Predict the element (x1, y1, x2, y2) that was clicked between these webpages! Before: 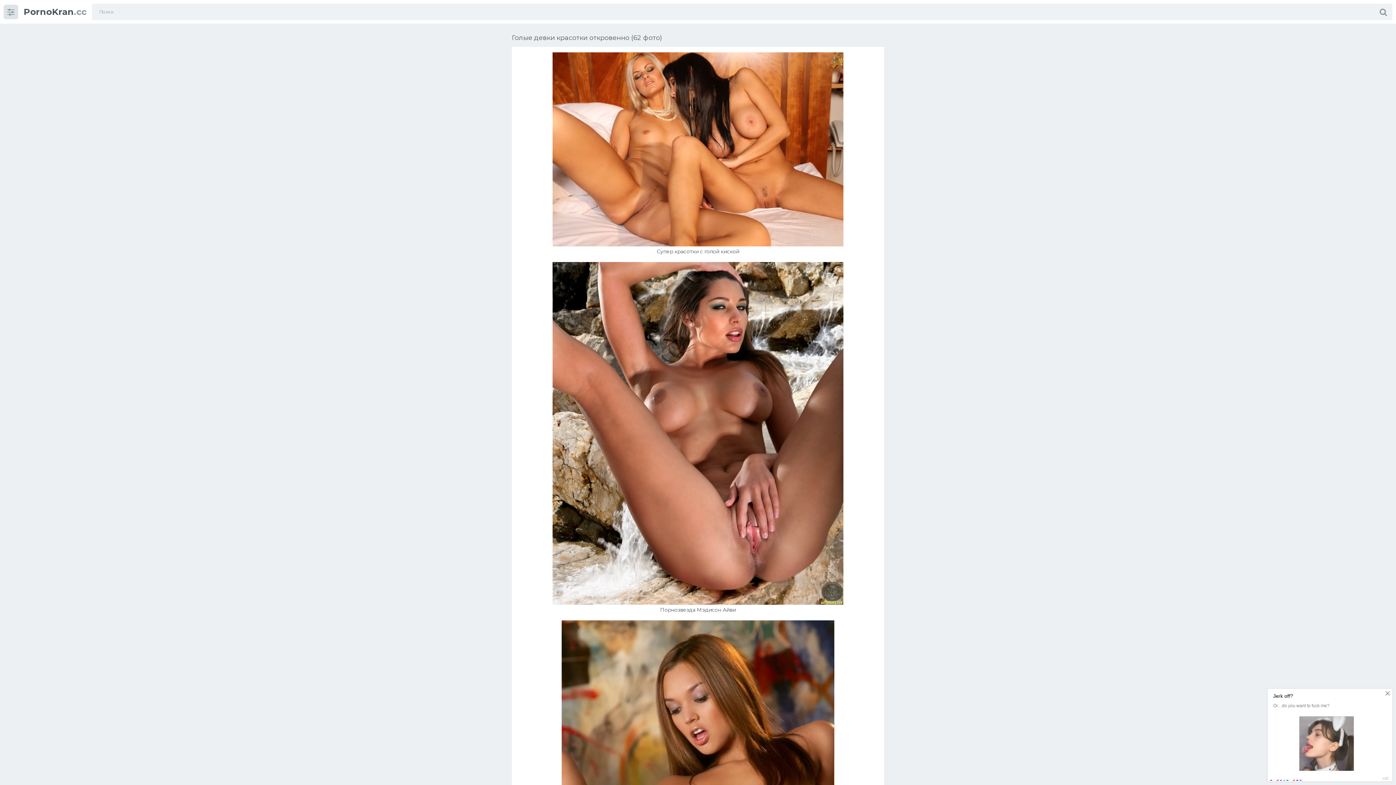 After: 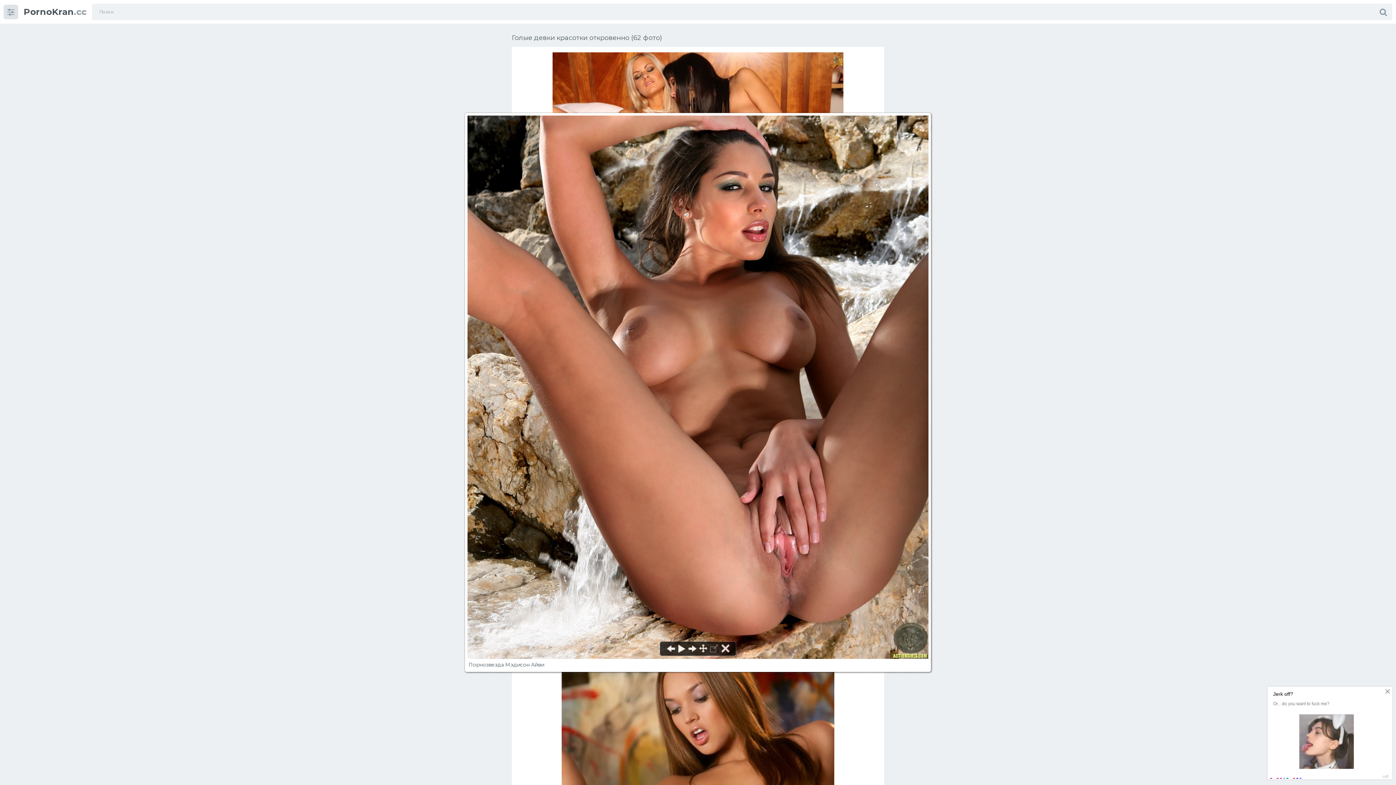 Action: bbox: (552, 600, 843, 606)